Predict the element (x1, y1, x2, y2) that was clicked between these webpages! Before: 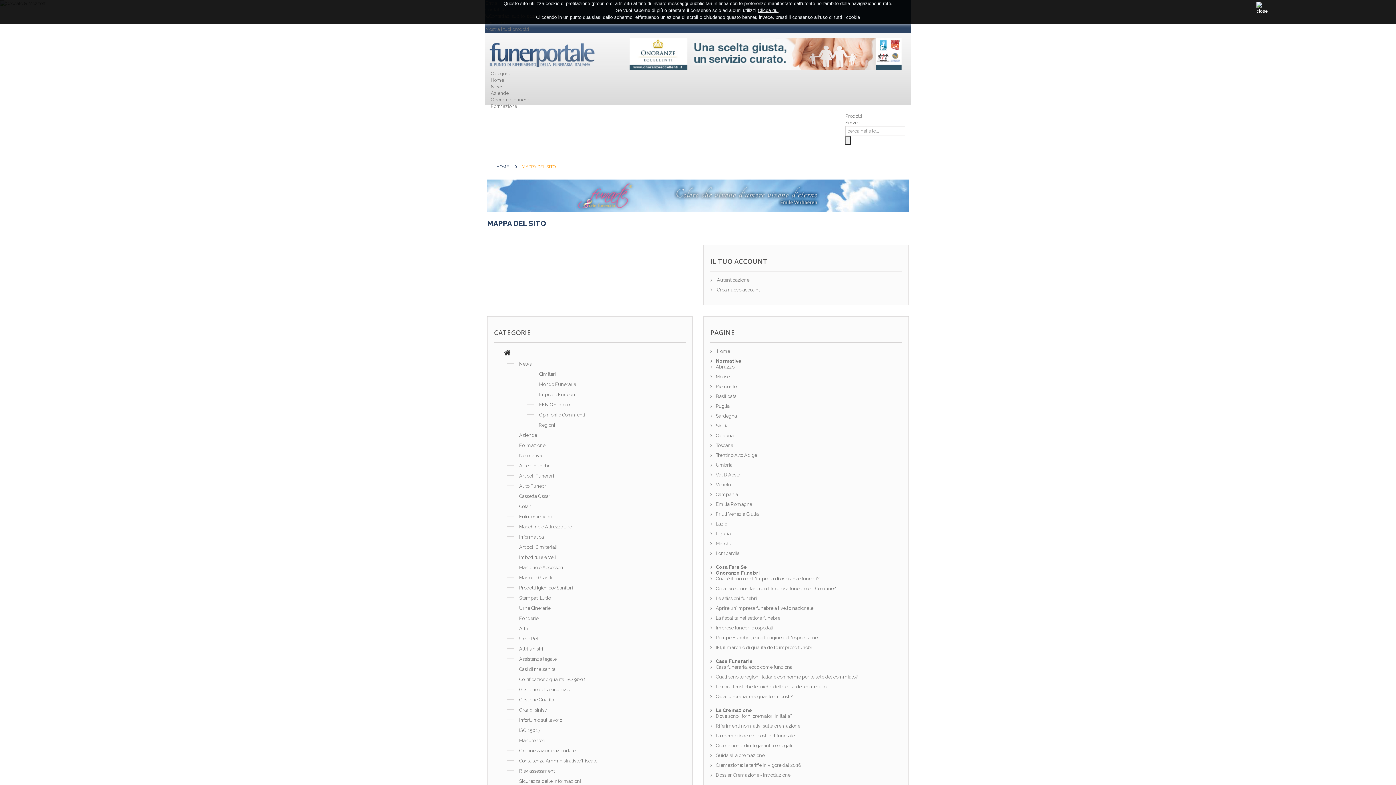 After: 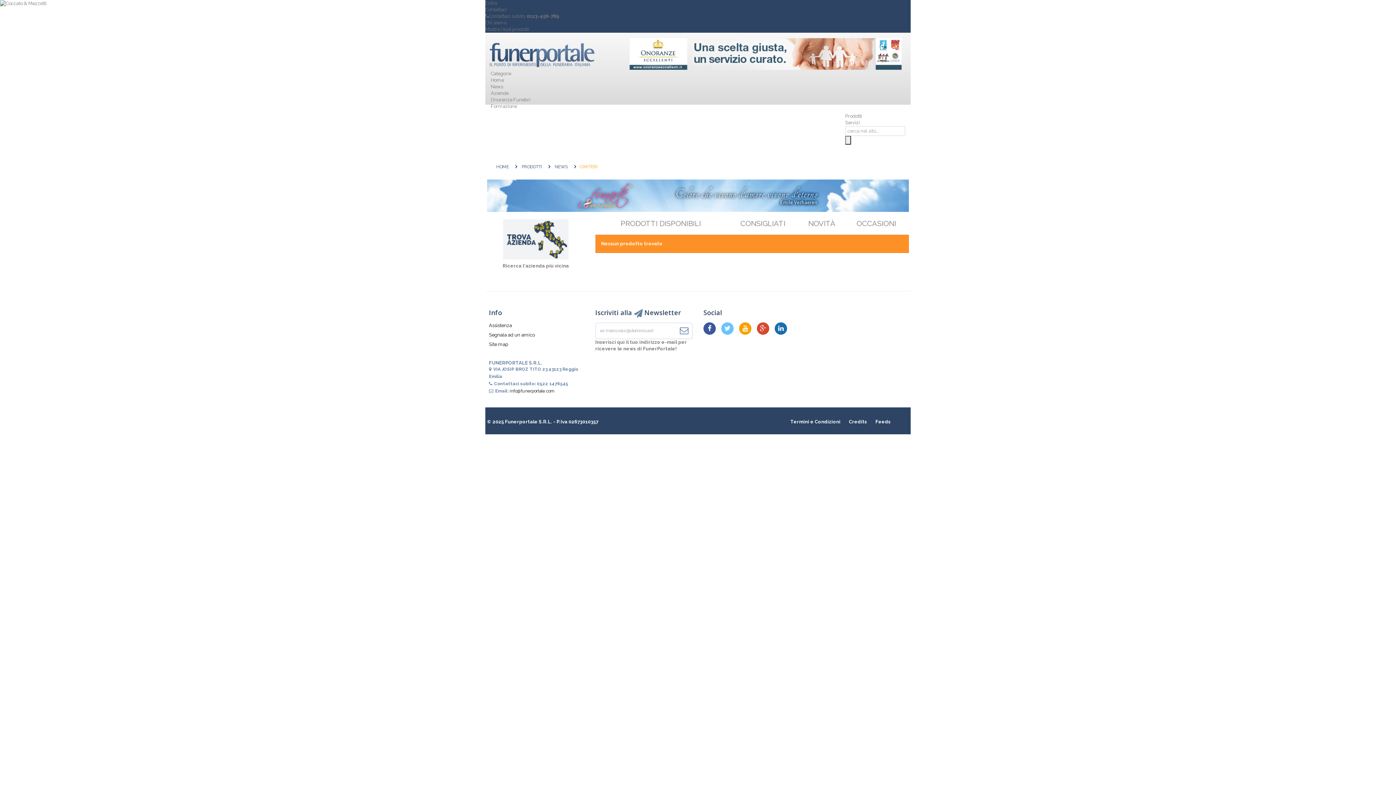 Action: bbox: (539, 371, 556, 377) label: Cimiteri